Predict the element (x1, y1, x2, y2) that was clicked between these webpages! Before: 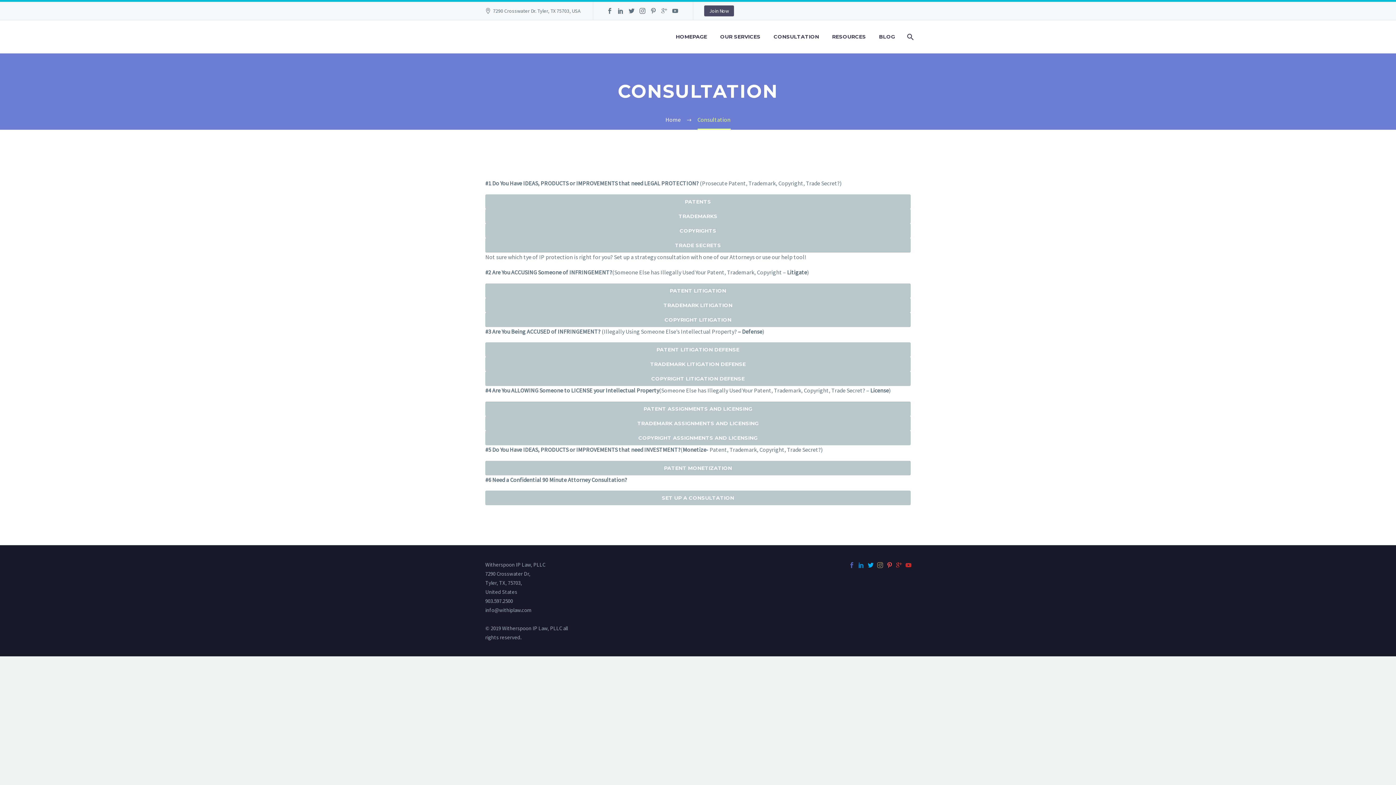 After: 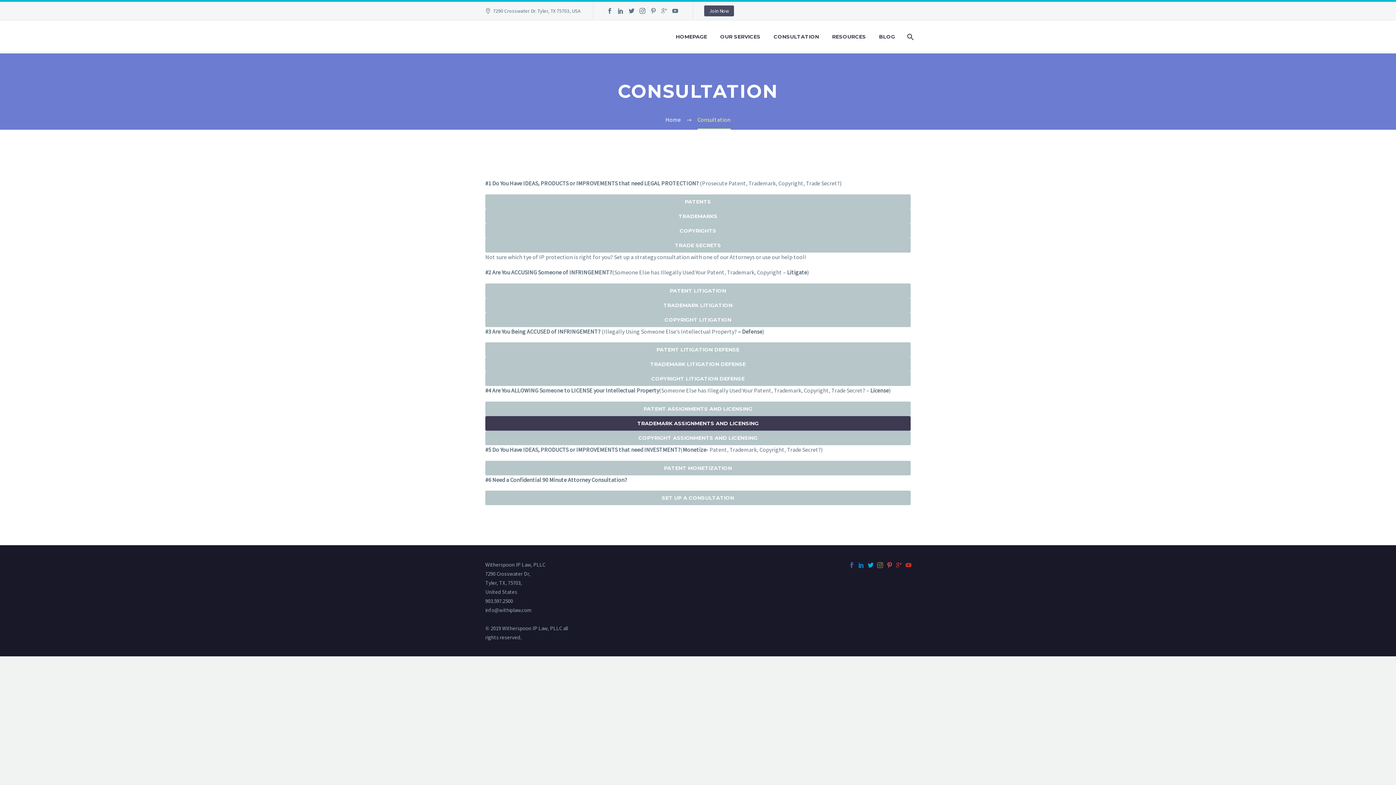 Action: label: TRADEMARK ASSIGNMENTS AND LICENSING bbox: (485, 416, 910, 430)